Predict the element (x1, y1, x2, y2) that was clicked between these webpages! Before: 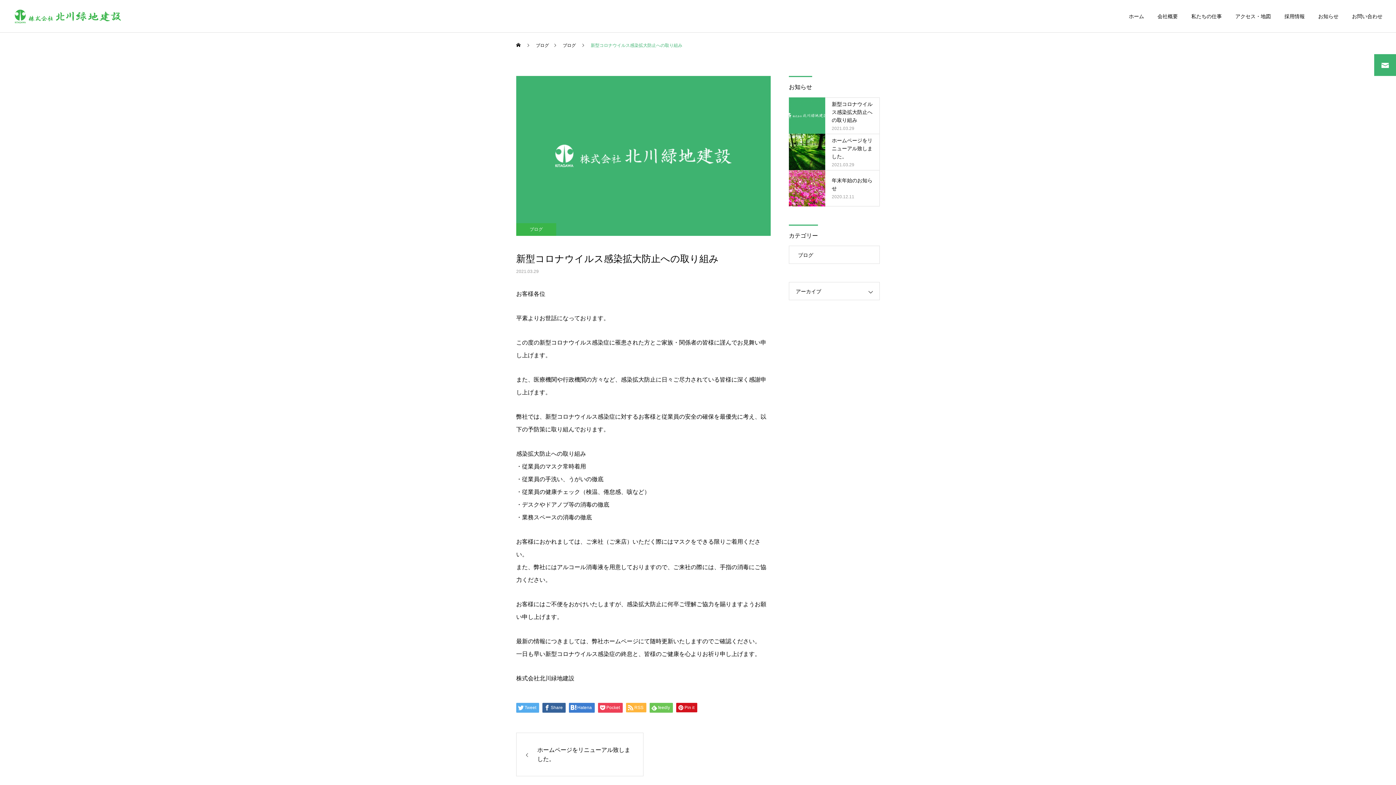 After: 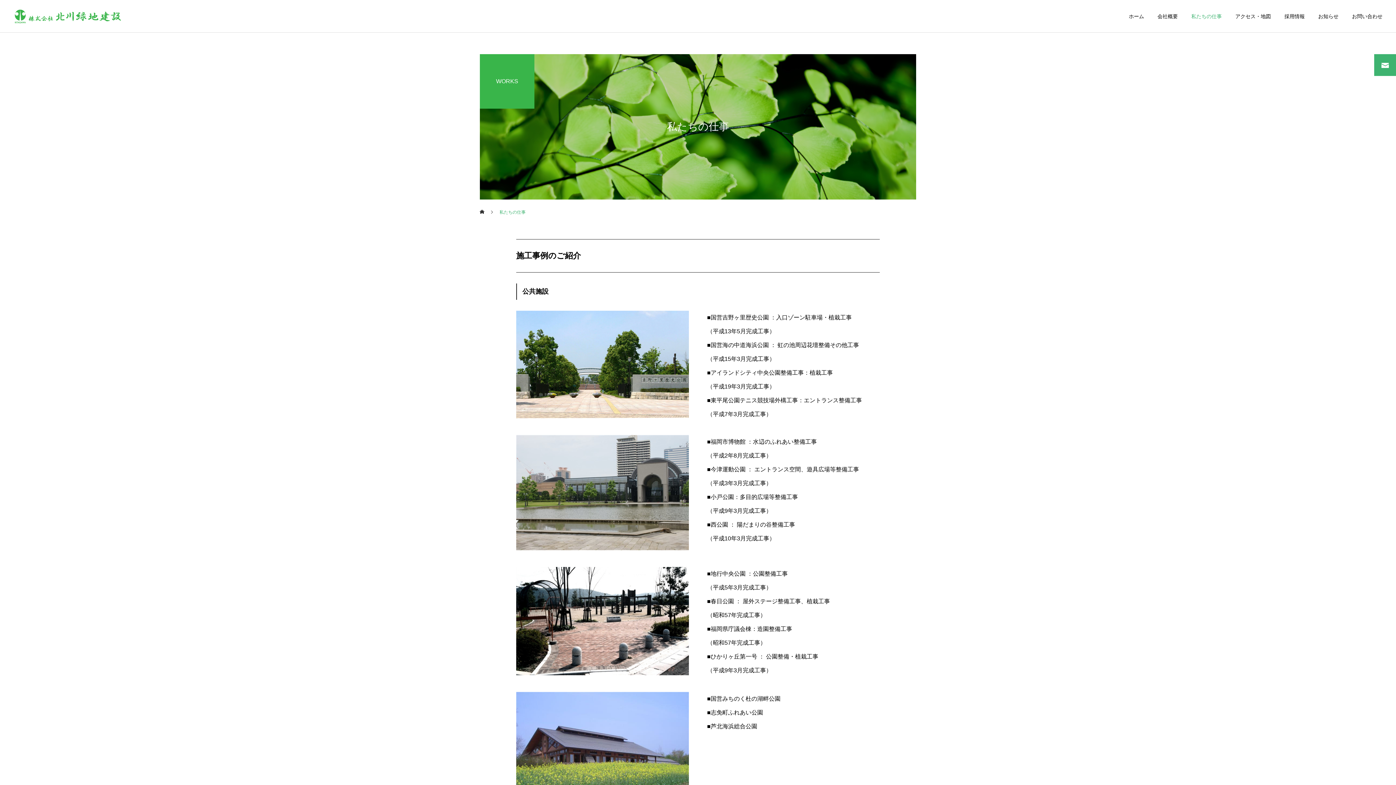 Action: bbox: (1178, 0, 1222, 32) label: 私たちの仕事